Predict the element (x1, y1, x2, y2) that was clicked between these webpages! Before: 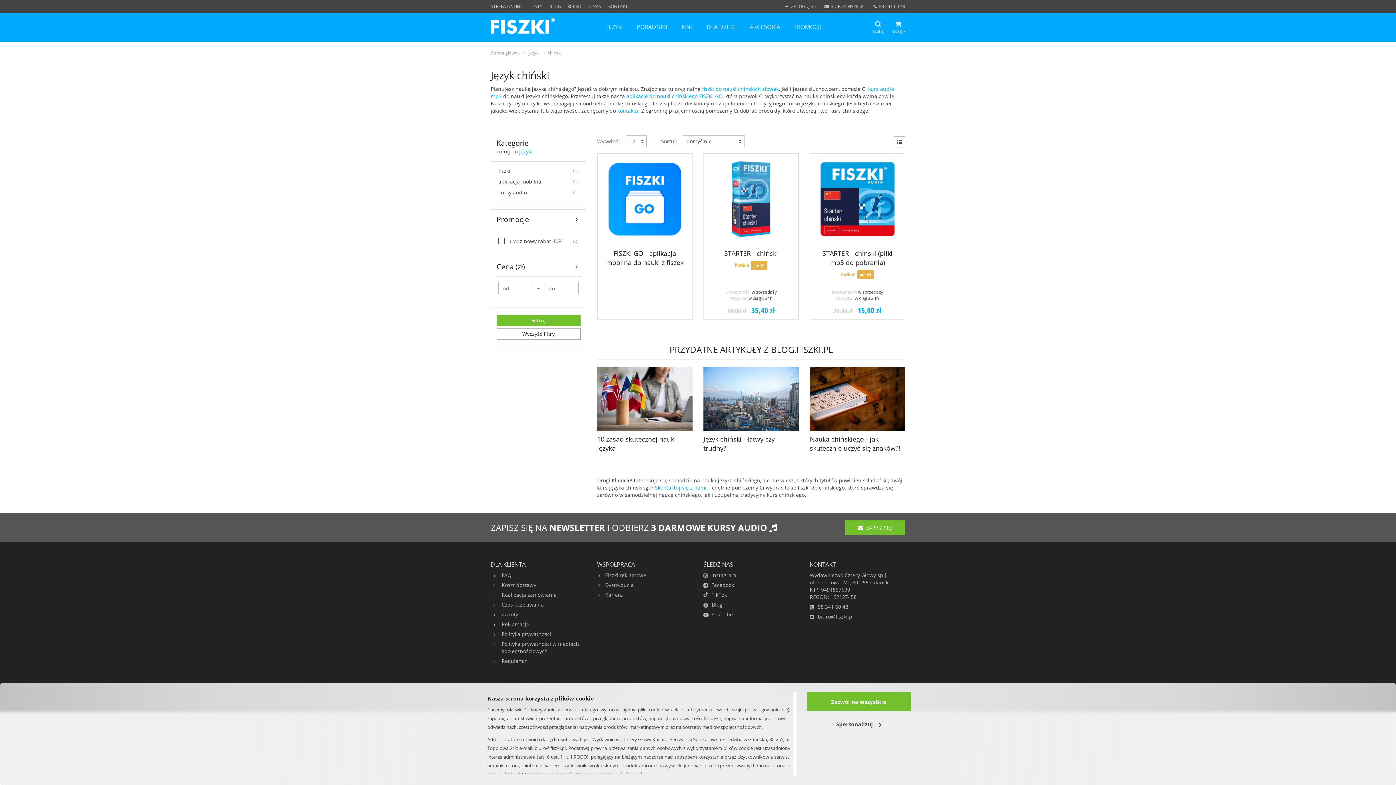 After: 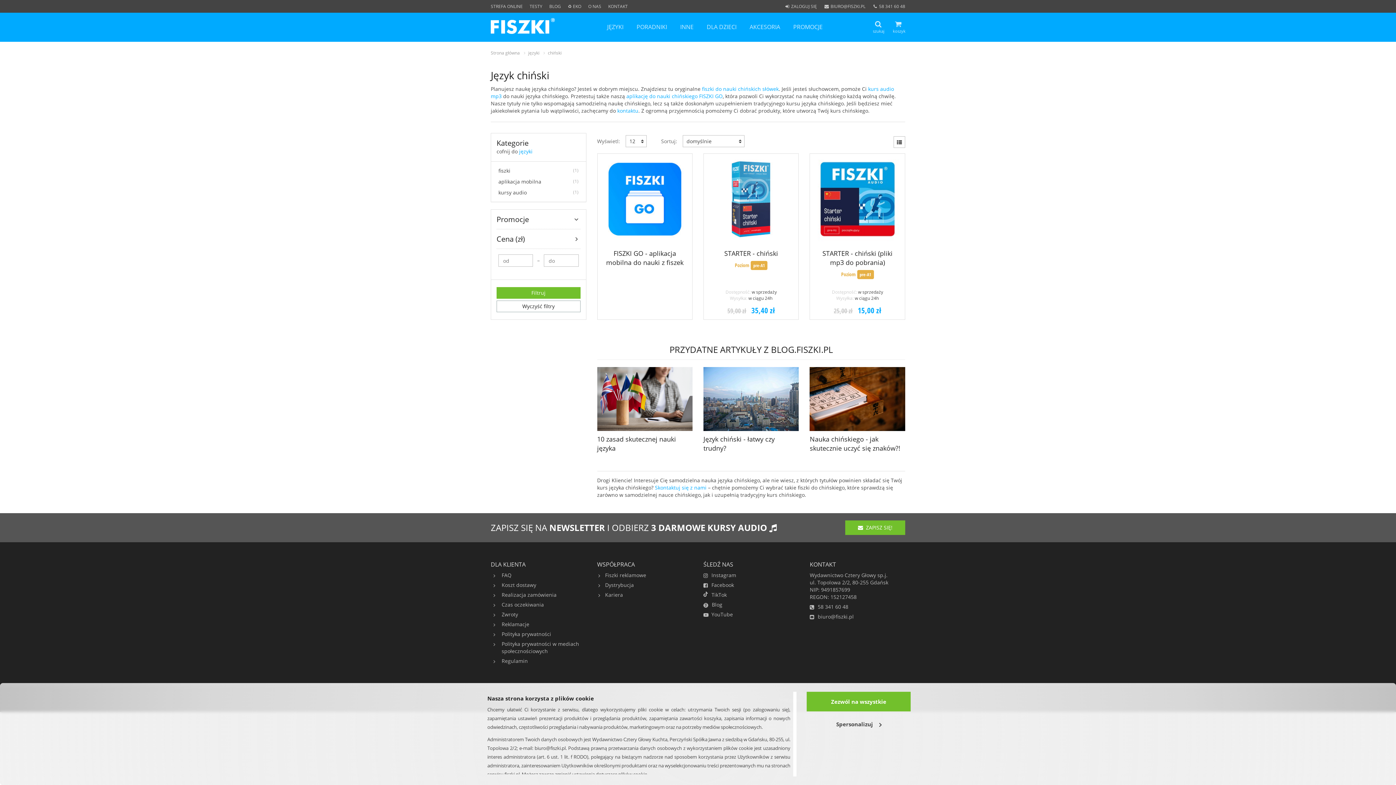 Action: bbox: (496, 209, 580, 229) label: Promocje